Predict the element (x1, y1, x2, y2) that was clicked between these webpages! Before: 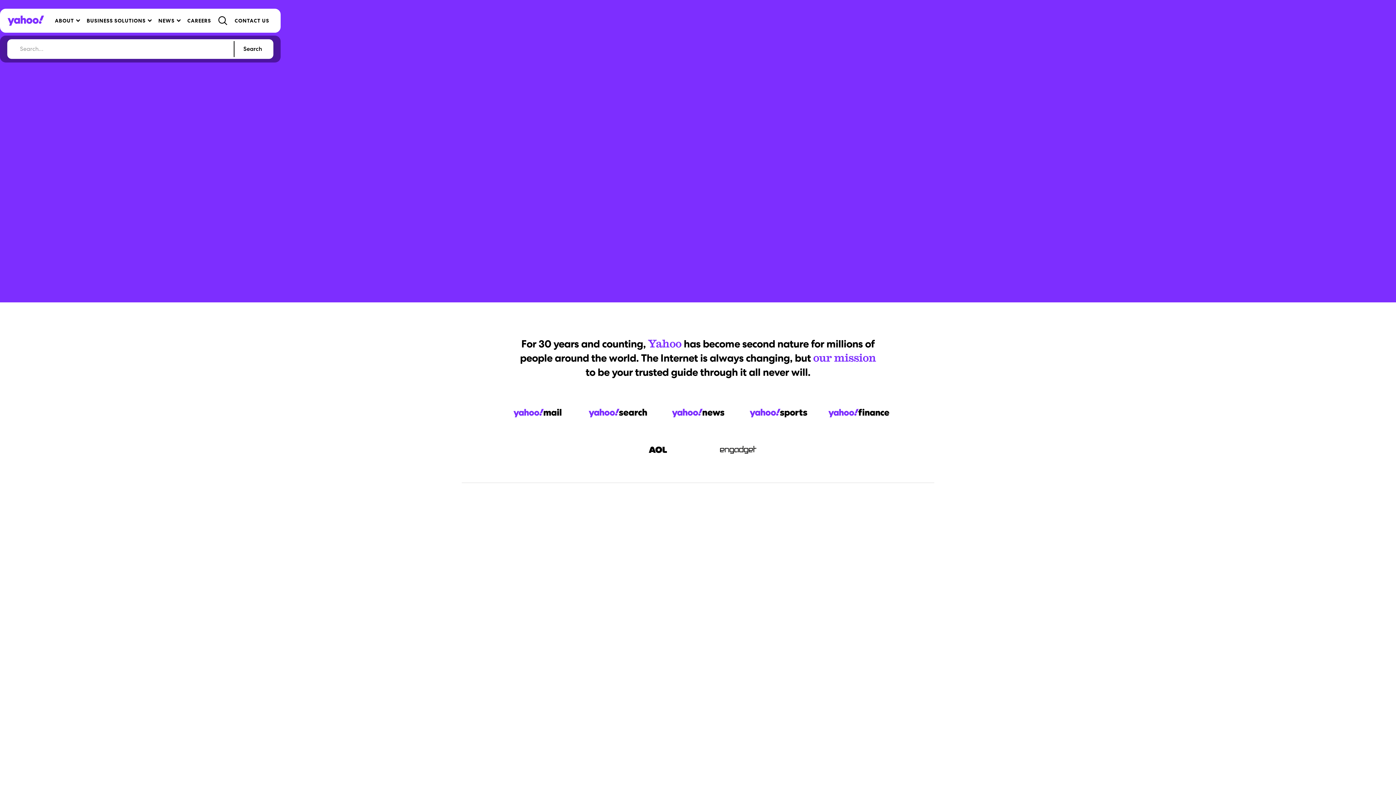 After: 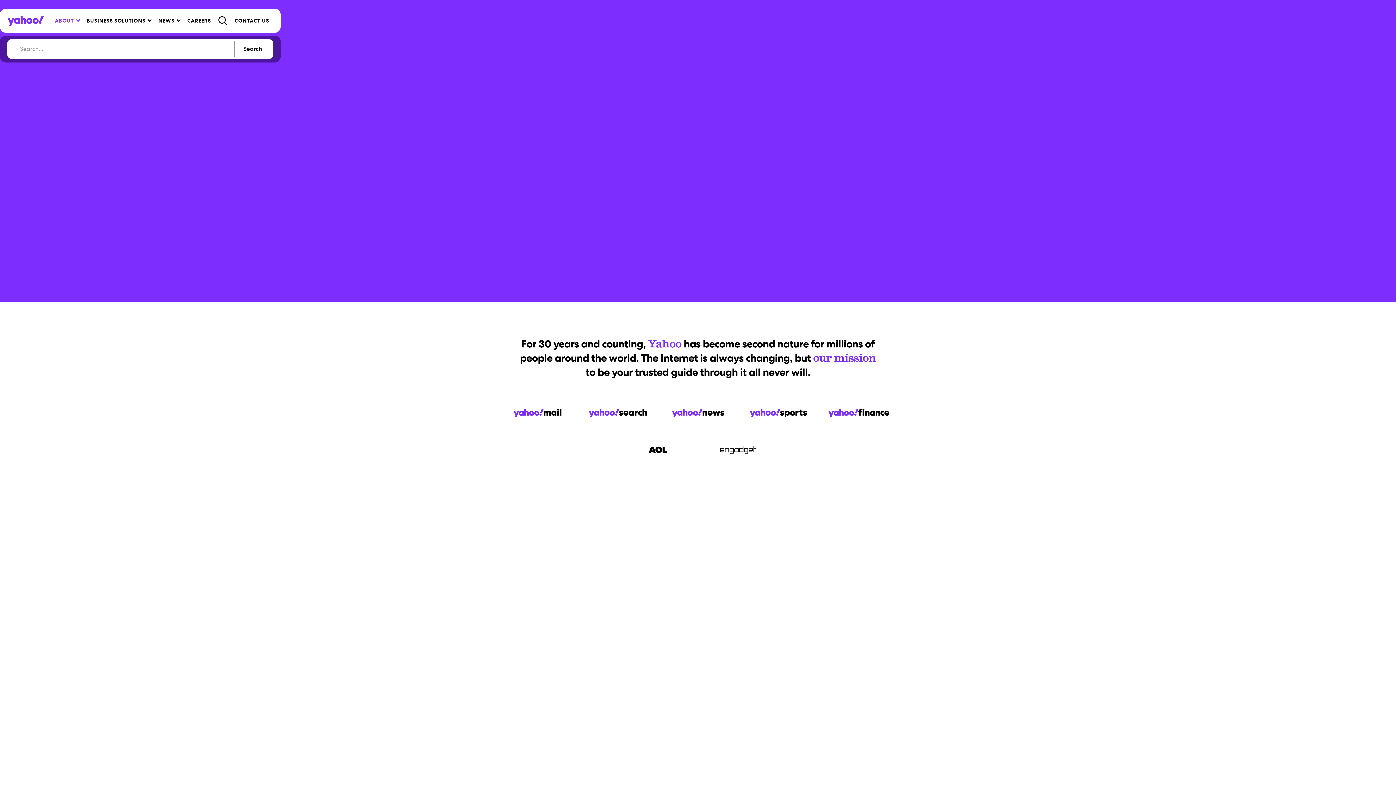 Action: bbox: (51, 10, 83, 30) label: ABOUT